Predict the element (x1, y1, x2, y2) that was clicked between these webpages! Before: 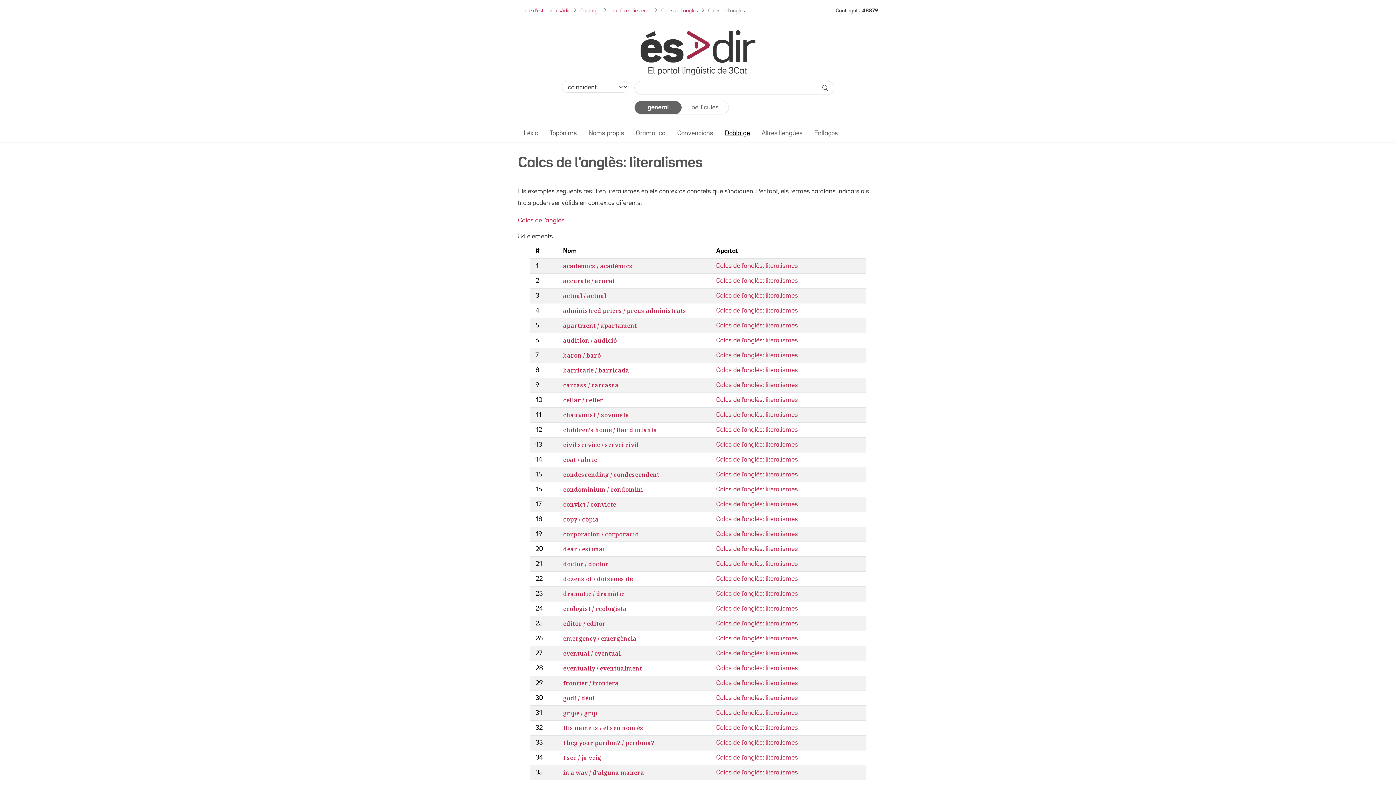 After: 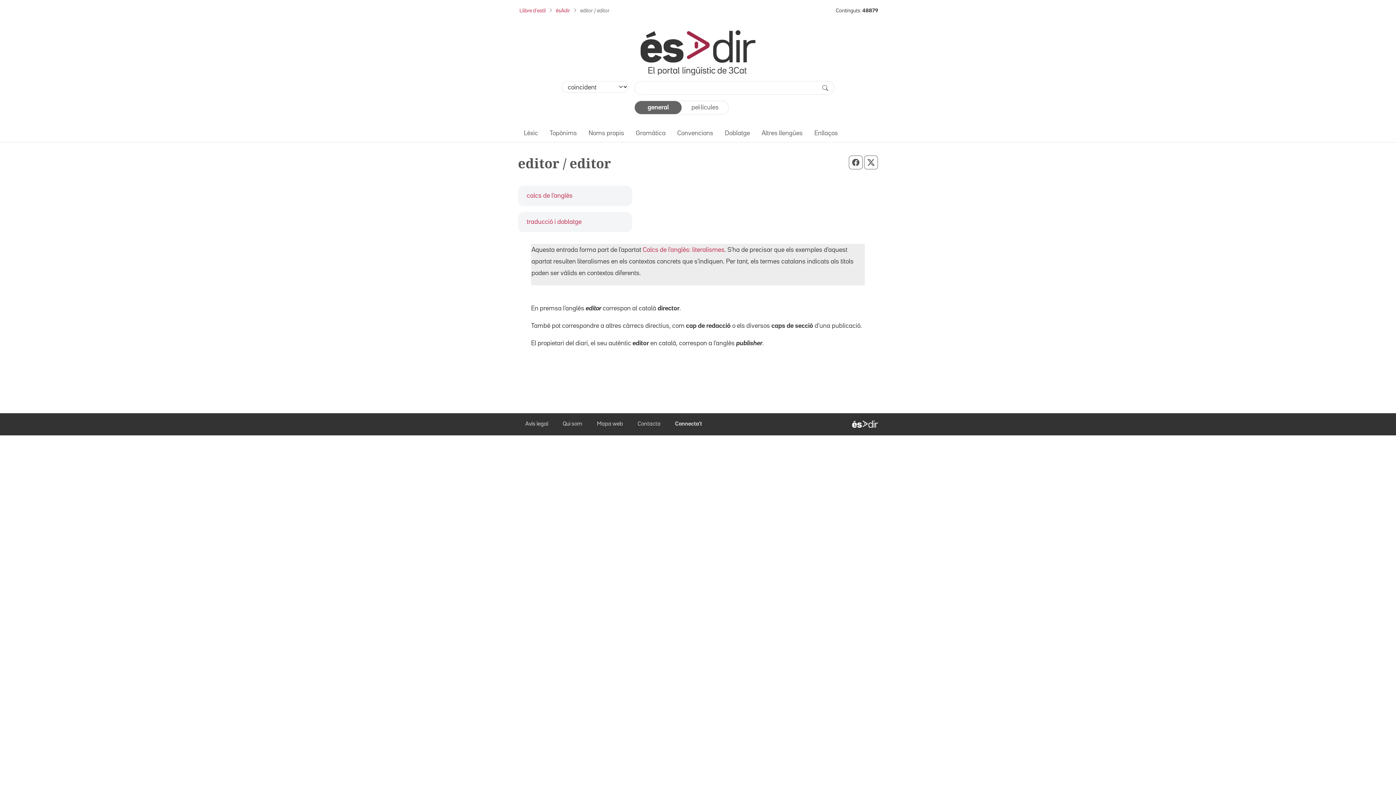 Action: bbox: (563, 619, 605, 627) label: editor / editor